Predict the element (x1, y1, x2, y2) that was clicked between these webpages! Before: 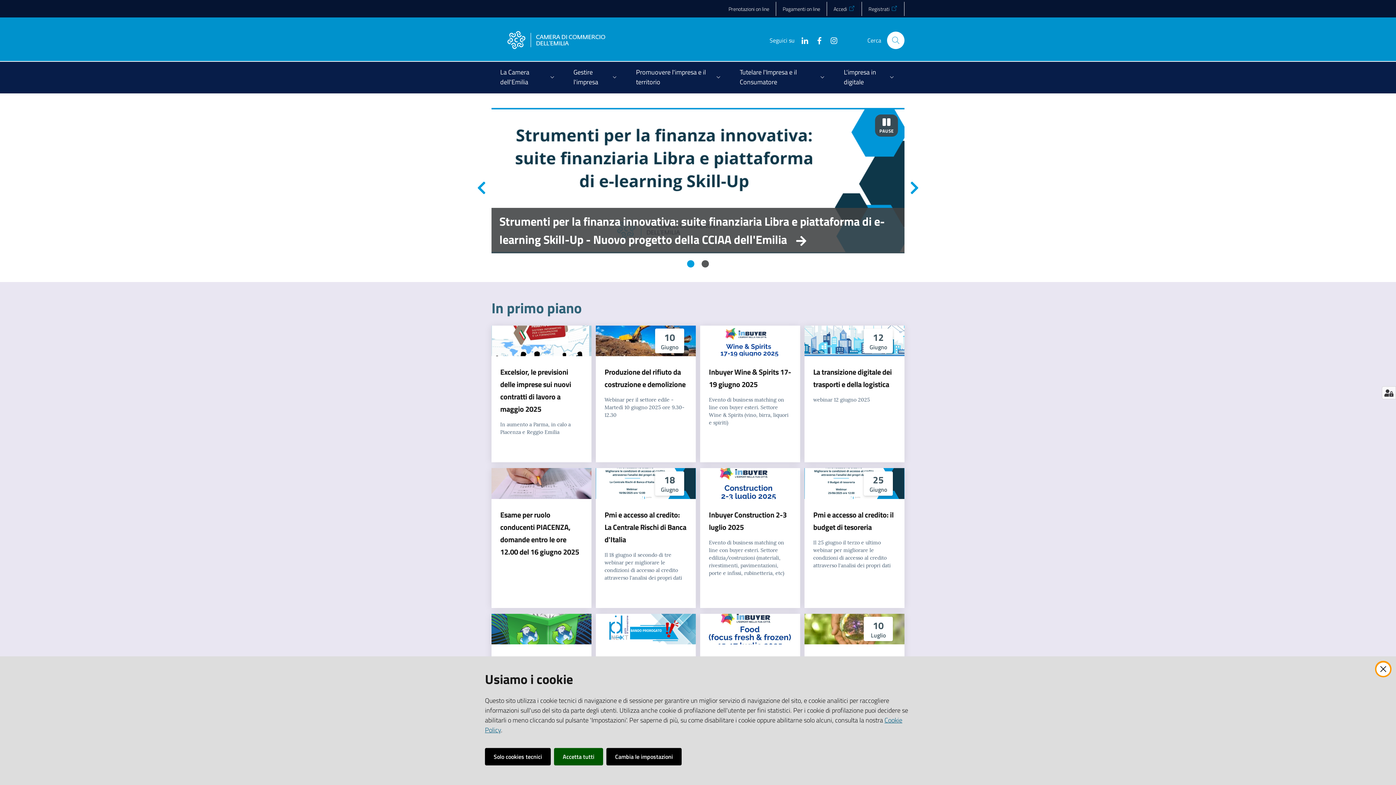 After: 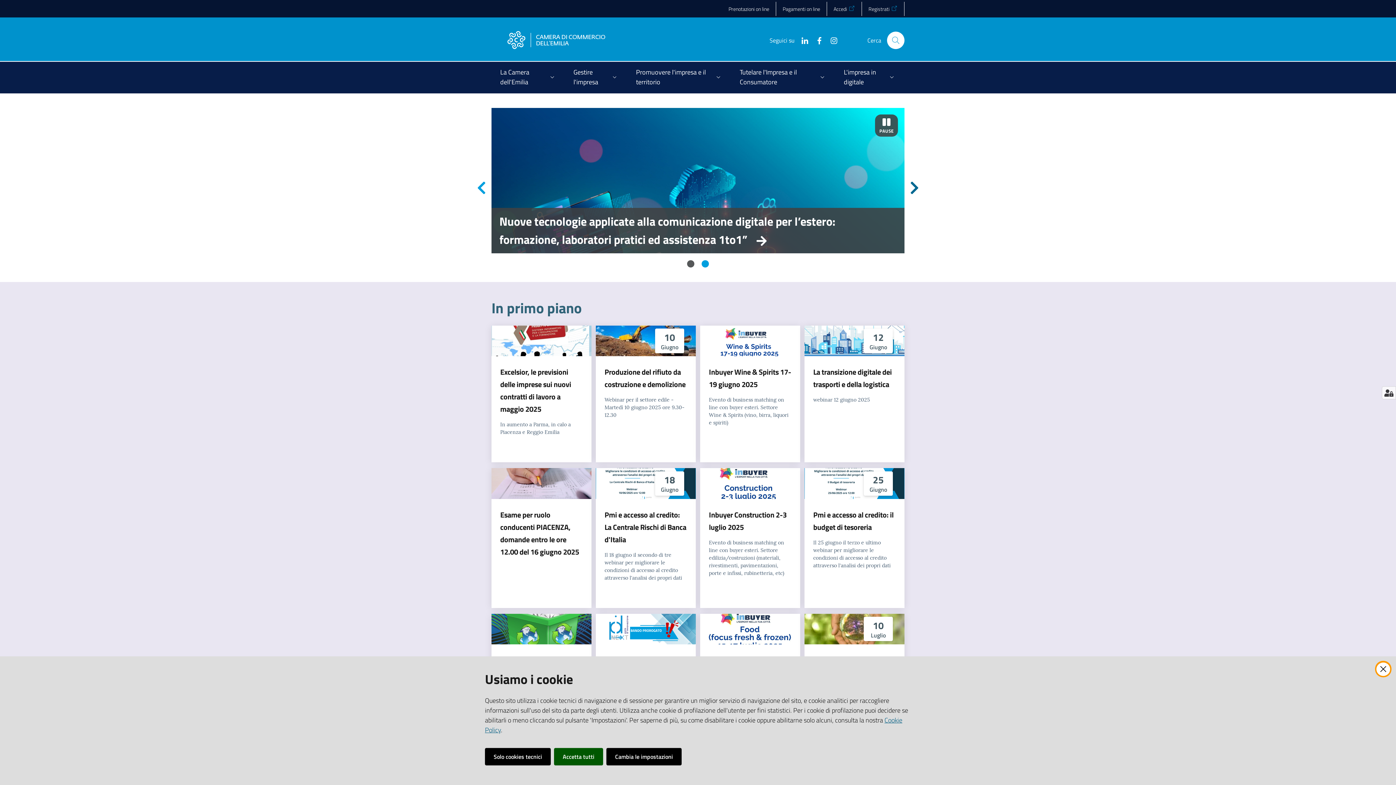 Action: bbox: (910, 180, 919, 195) label: Successivo